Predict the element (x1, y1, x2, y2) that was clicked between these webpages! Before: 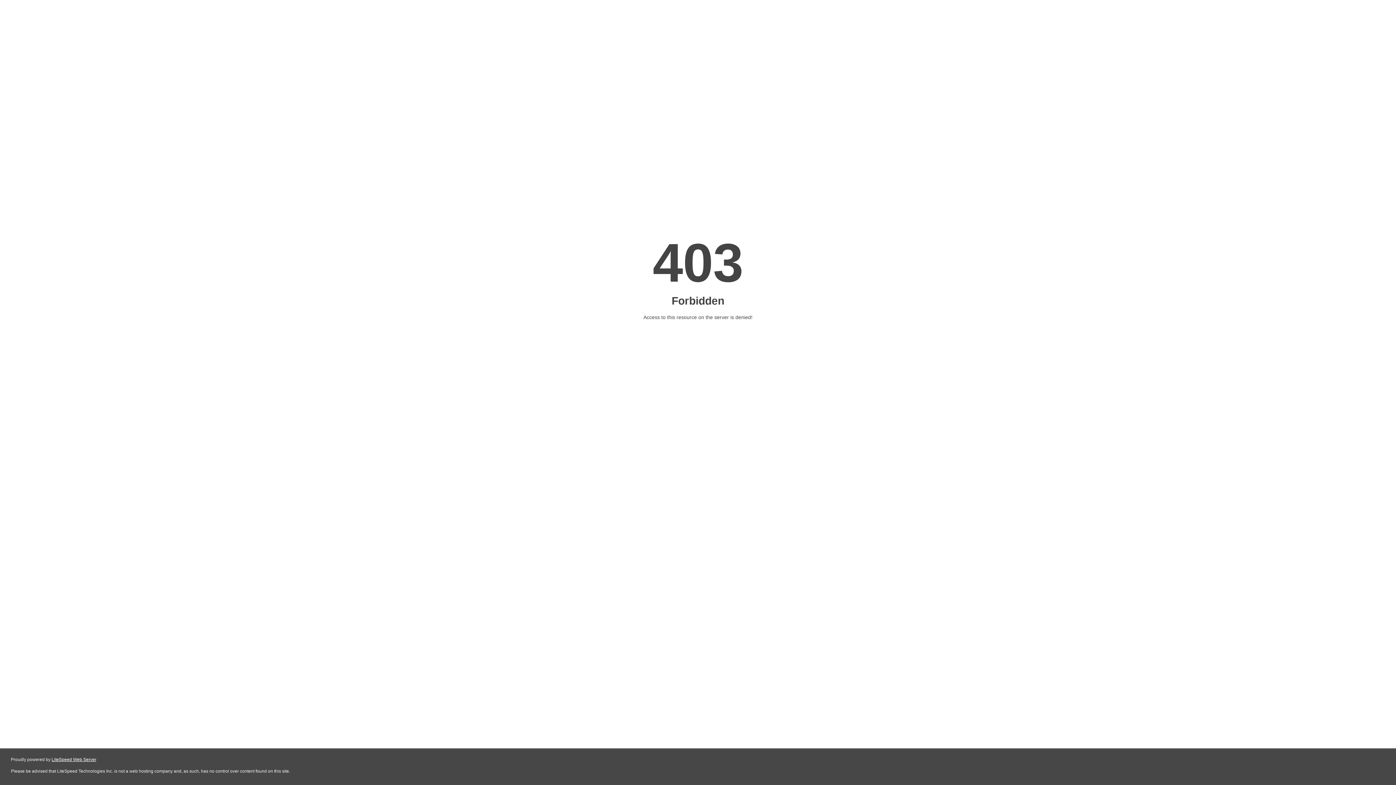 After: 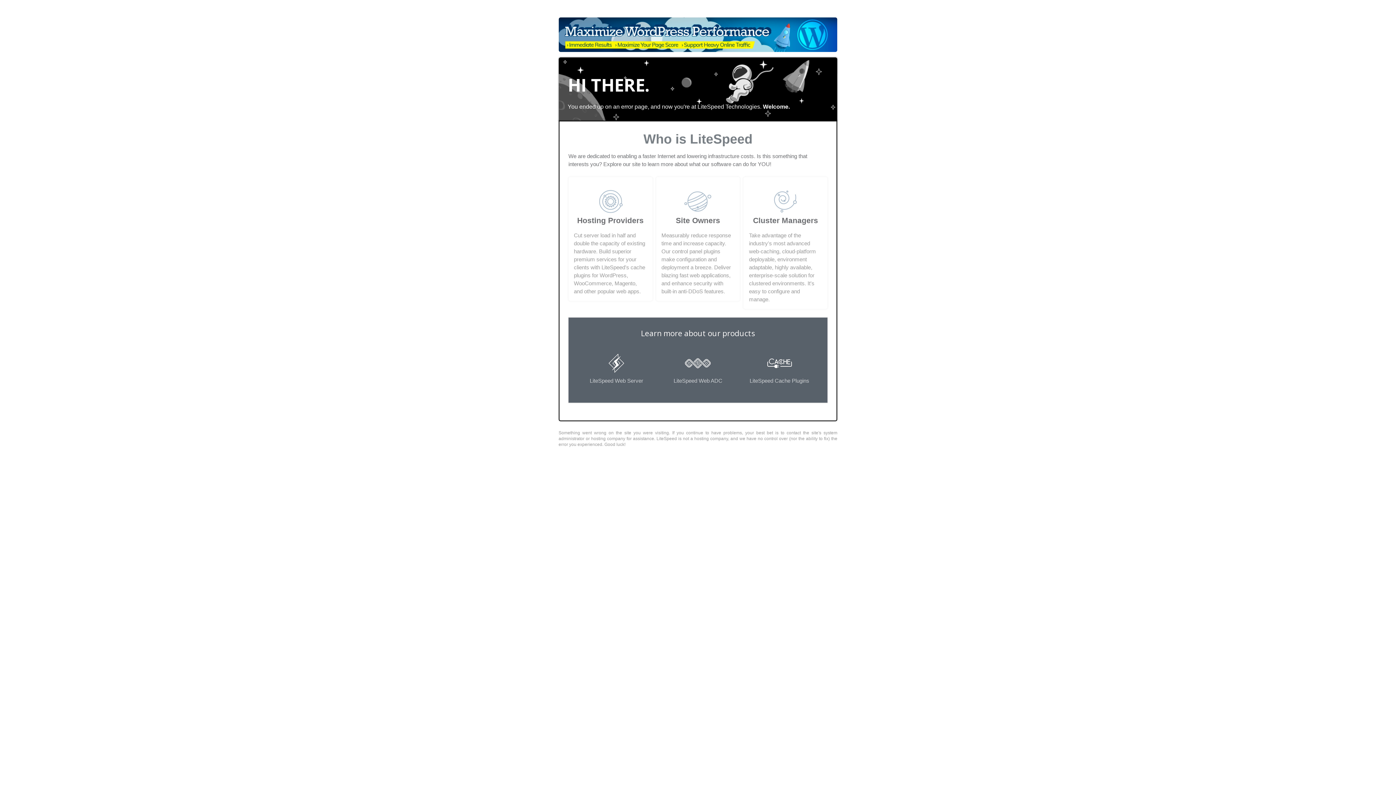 Action: bbox: (51, 757, 96, 762) label: LiteSpeed Web Server